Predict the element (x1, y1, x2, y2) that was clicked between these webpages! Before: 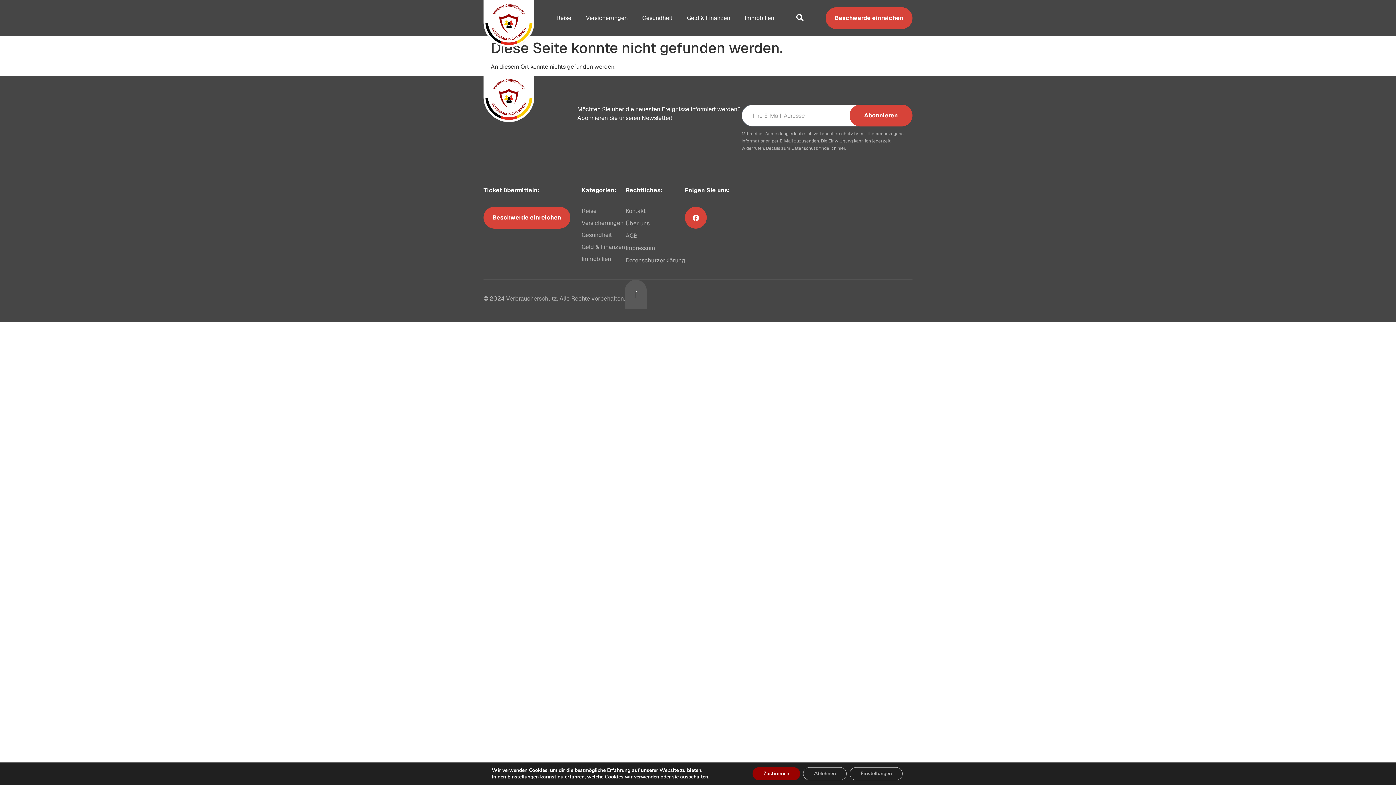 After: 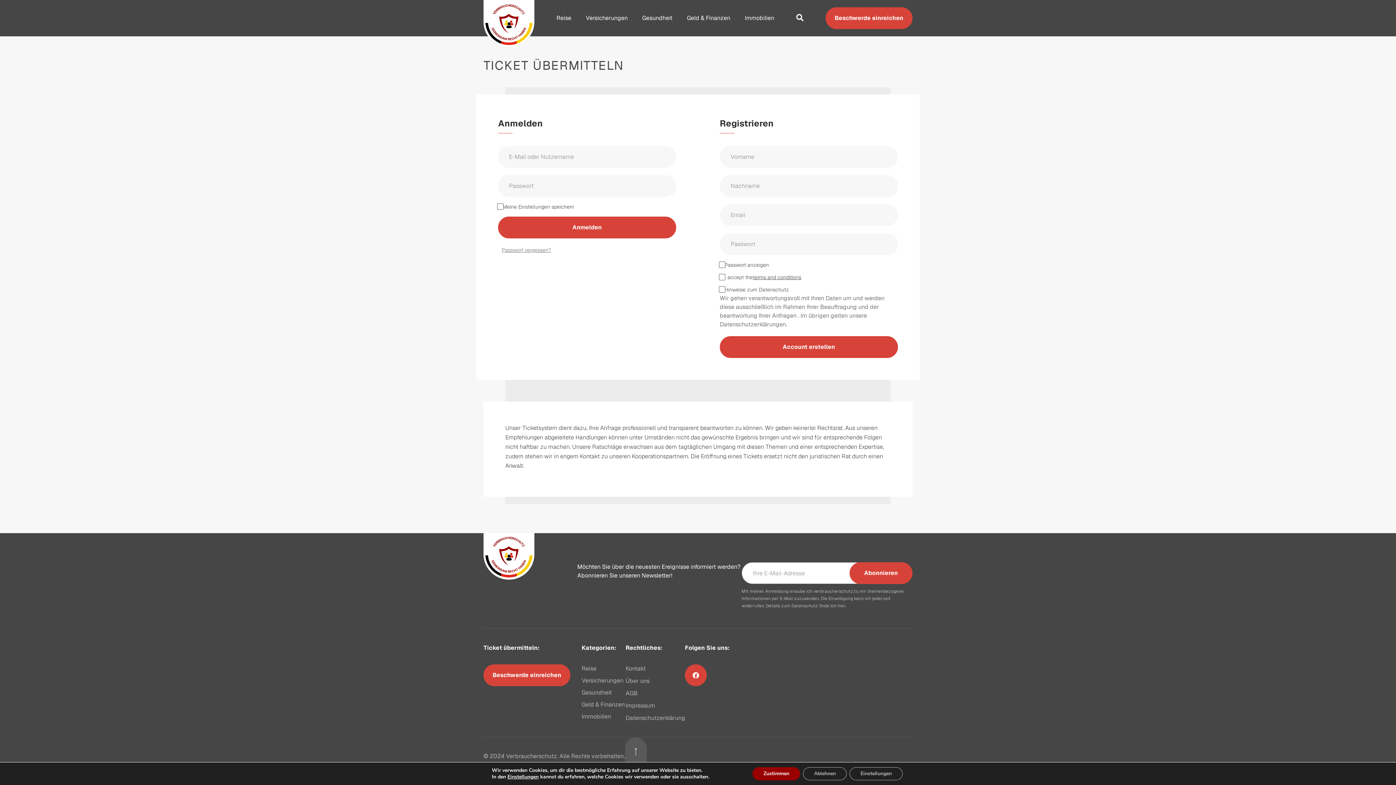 Action: bbox: (483, 206, 570, 228) label: Beschwerde einreichen